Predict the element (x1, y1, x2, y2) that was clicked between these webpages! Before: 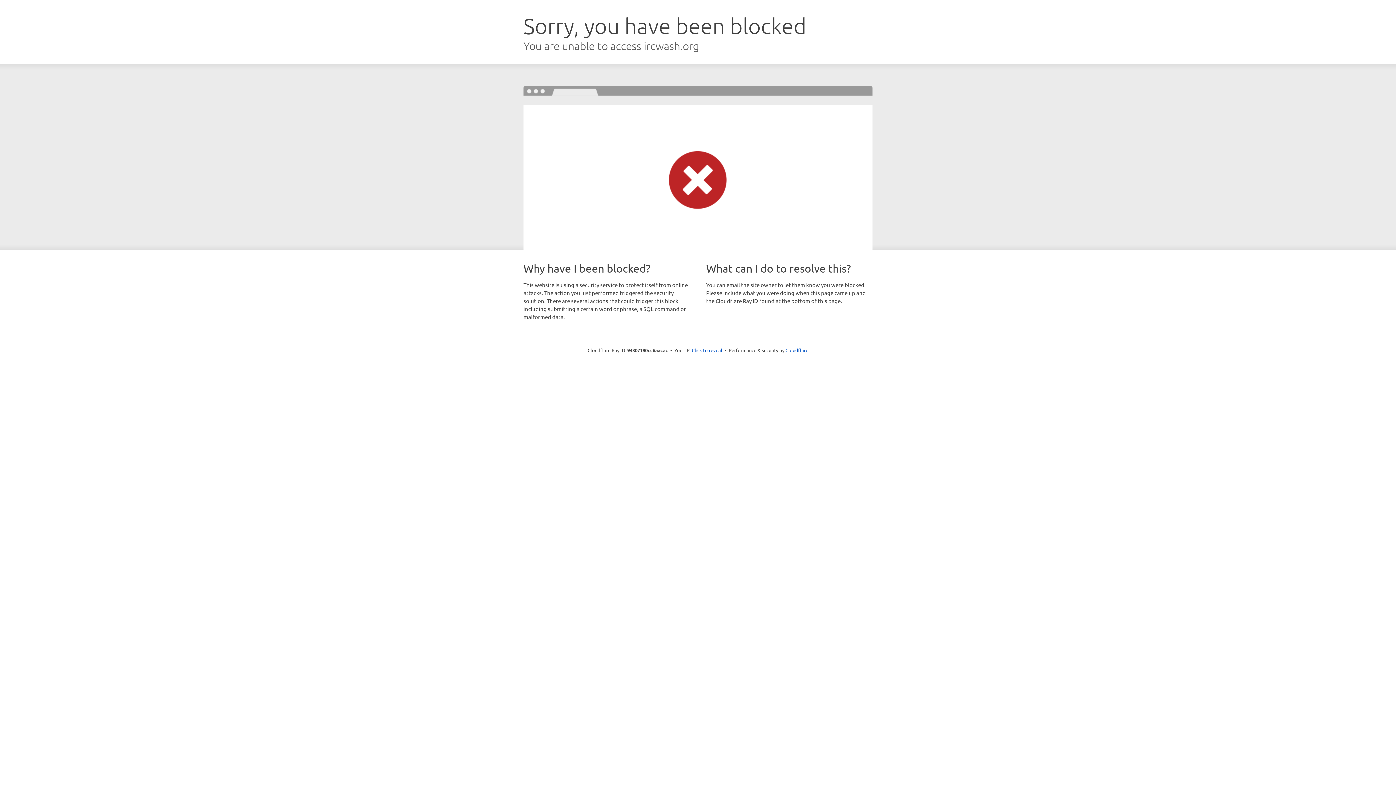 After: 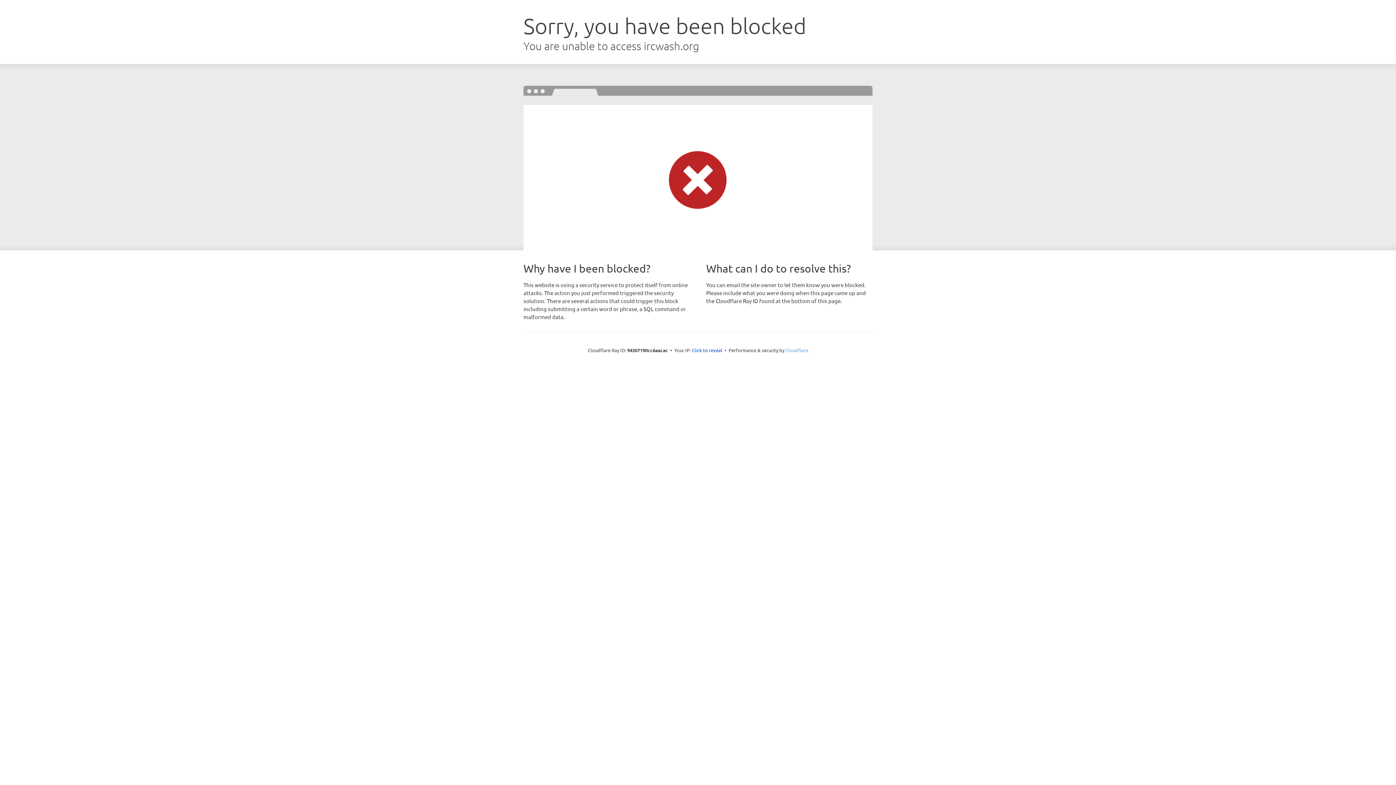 Action: label: Cloudflare bbox: (785, 347, 808, 353)